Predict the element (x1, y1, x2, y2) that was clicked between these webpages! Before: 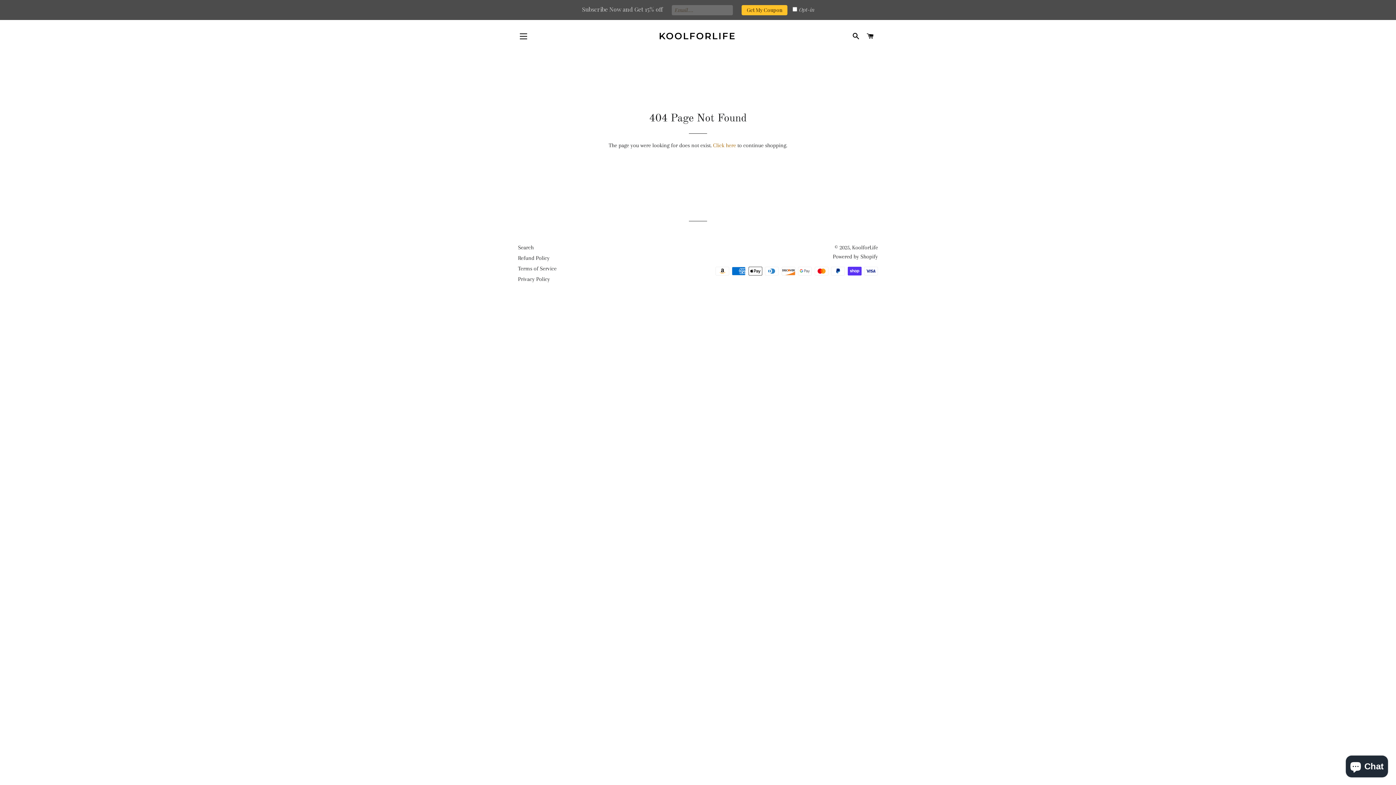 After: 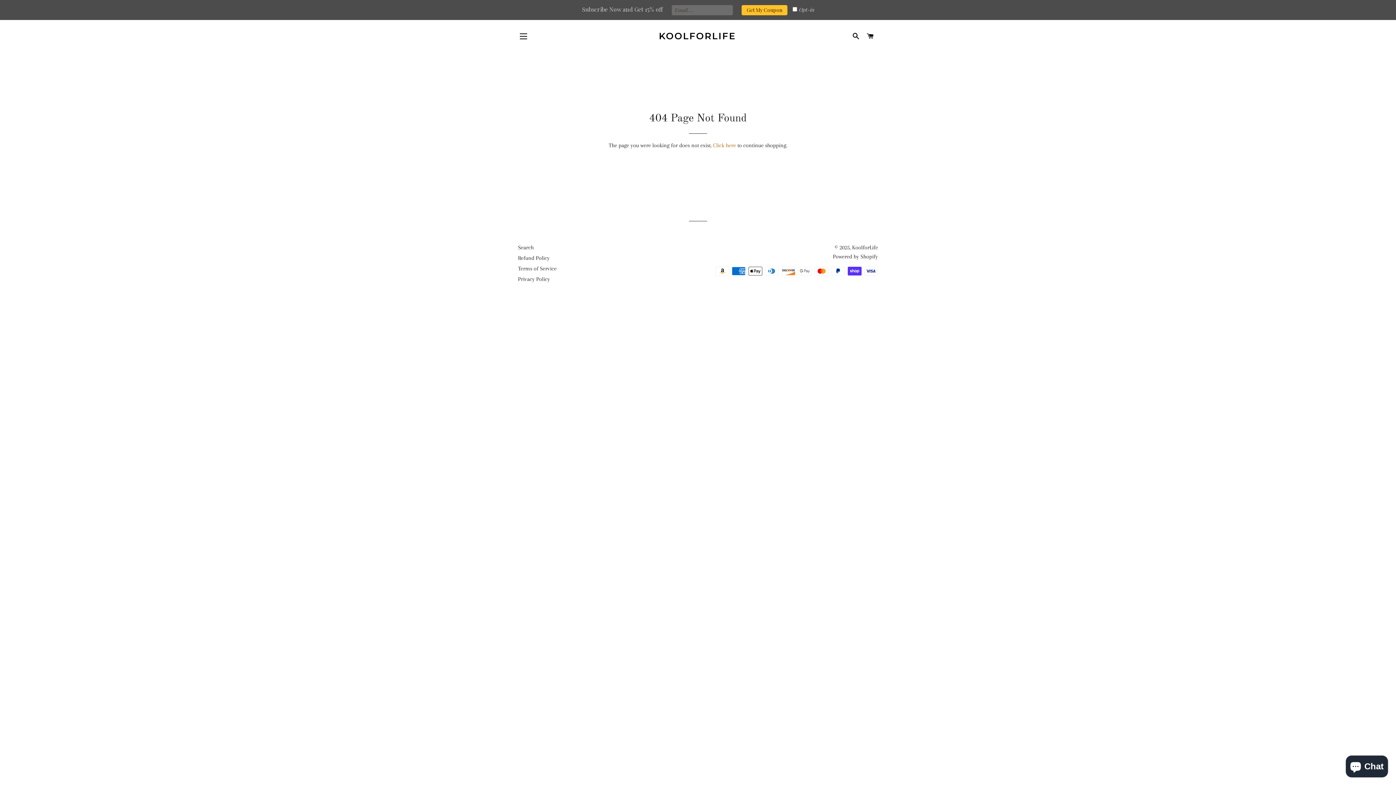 Action: bbox: (741, 4, 787, 15) label: Get My Coupon